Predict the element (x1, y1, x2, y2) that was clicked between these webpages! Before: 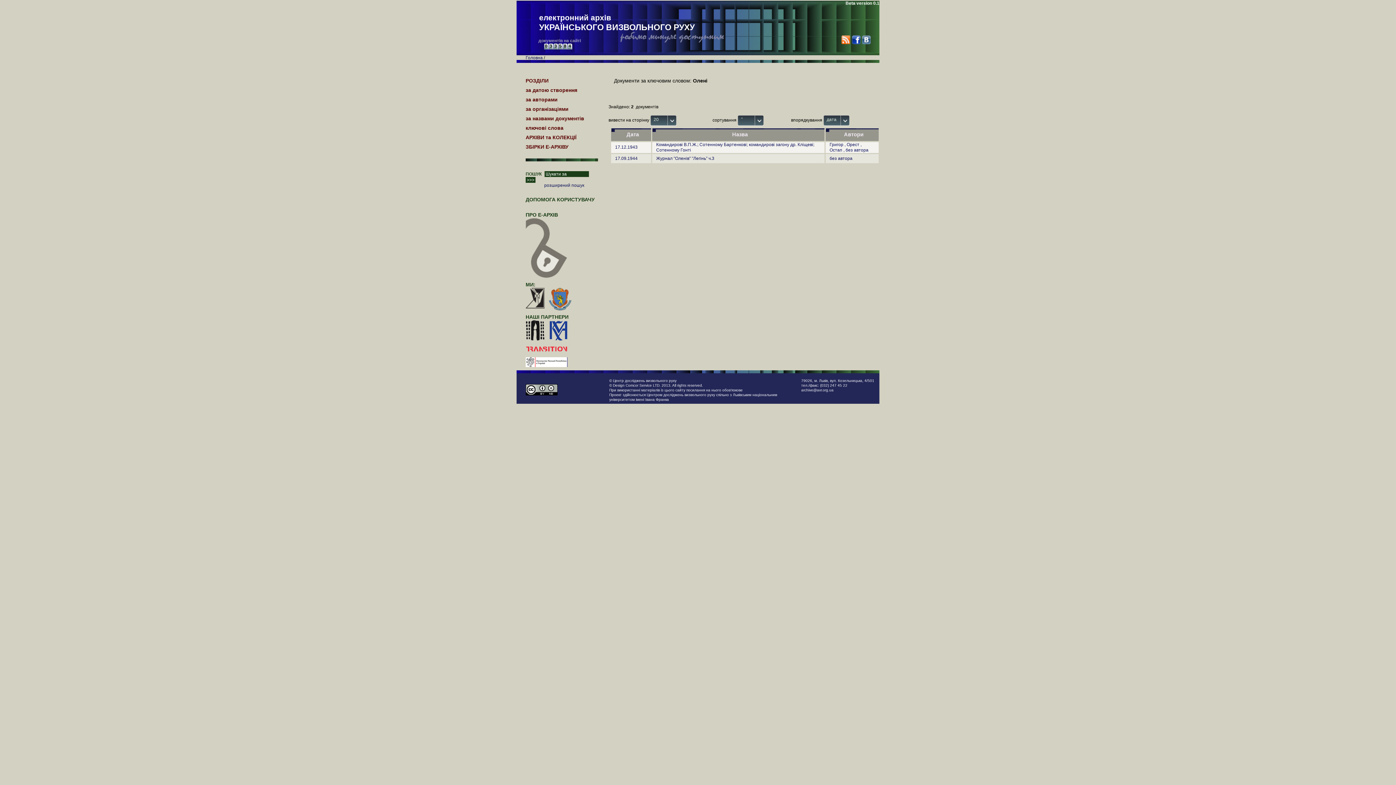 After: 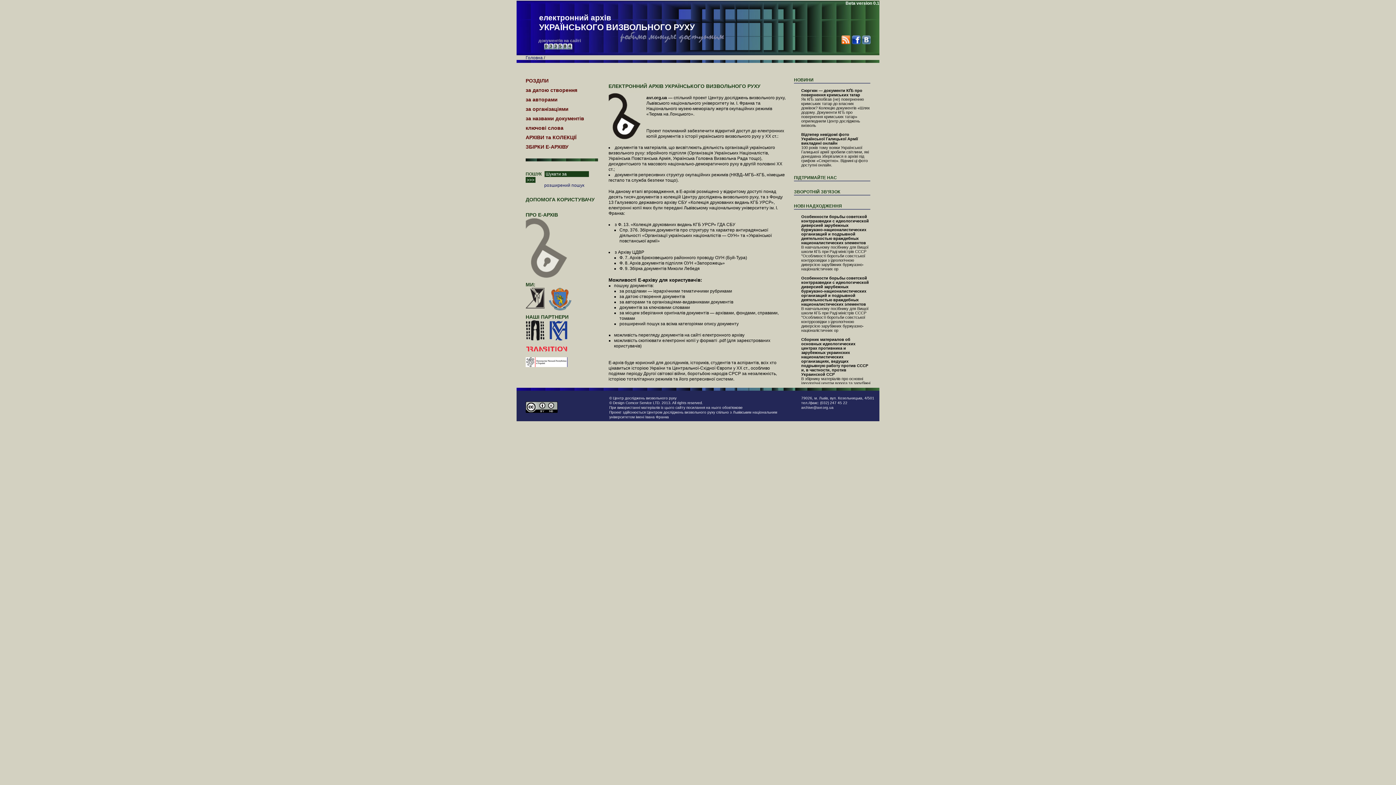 Action: bbox: (525, 212, 567, 224) label: ПРО Е-АРХІВ
